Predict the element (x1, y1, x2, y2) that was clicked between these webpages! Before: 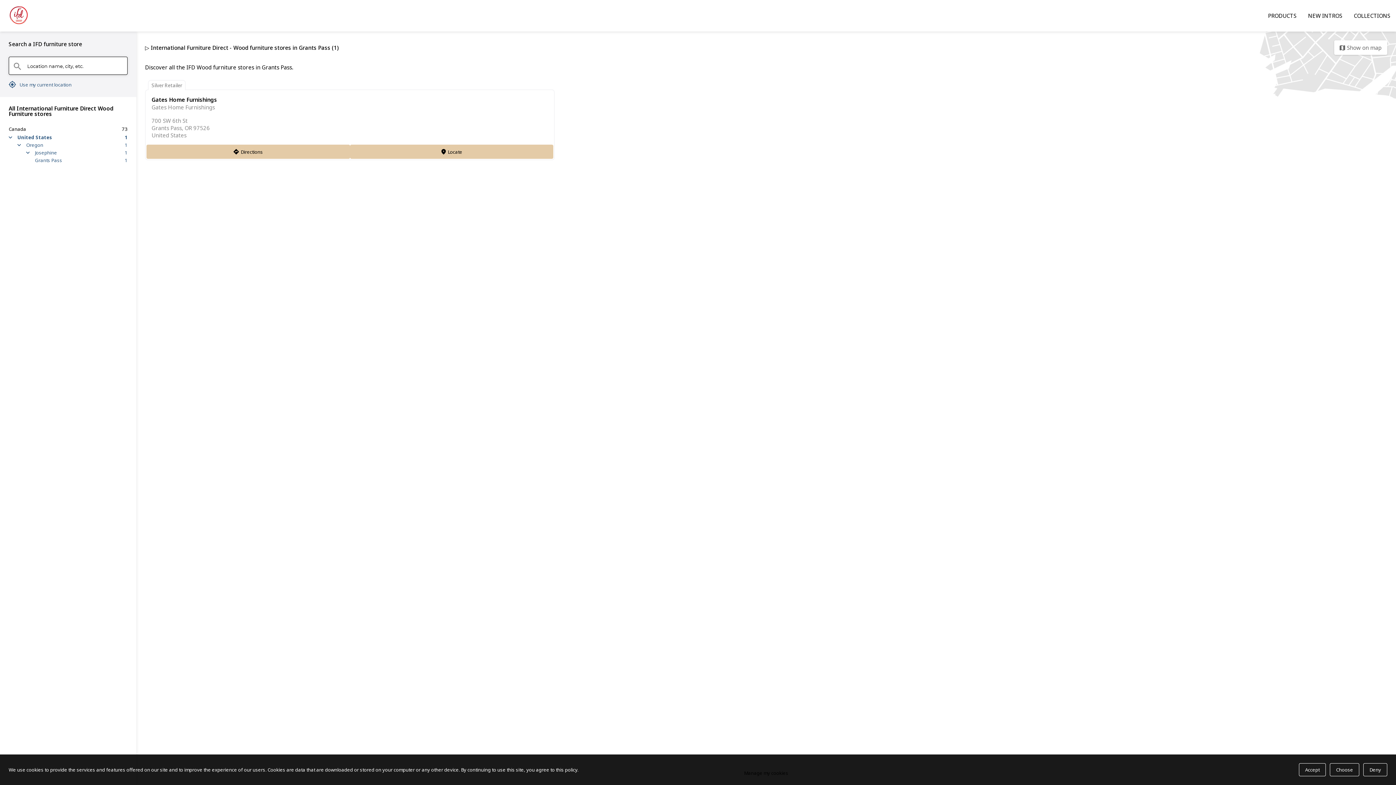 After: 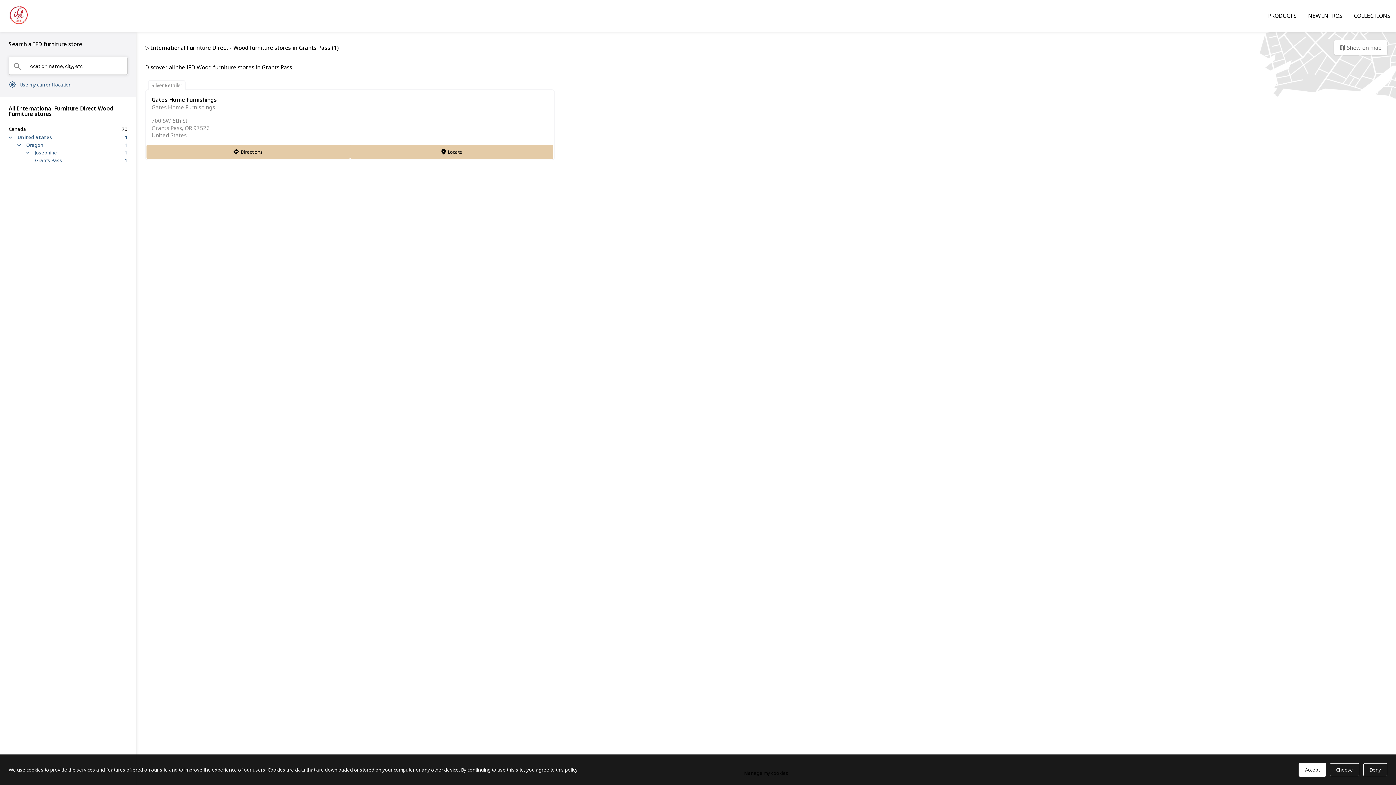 Action: bbox: (1299, 763, 1326, 776) label: Accept